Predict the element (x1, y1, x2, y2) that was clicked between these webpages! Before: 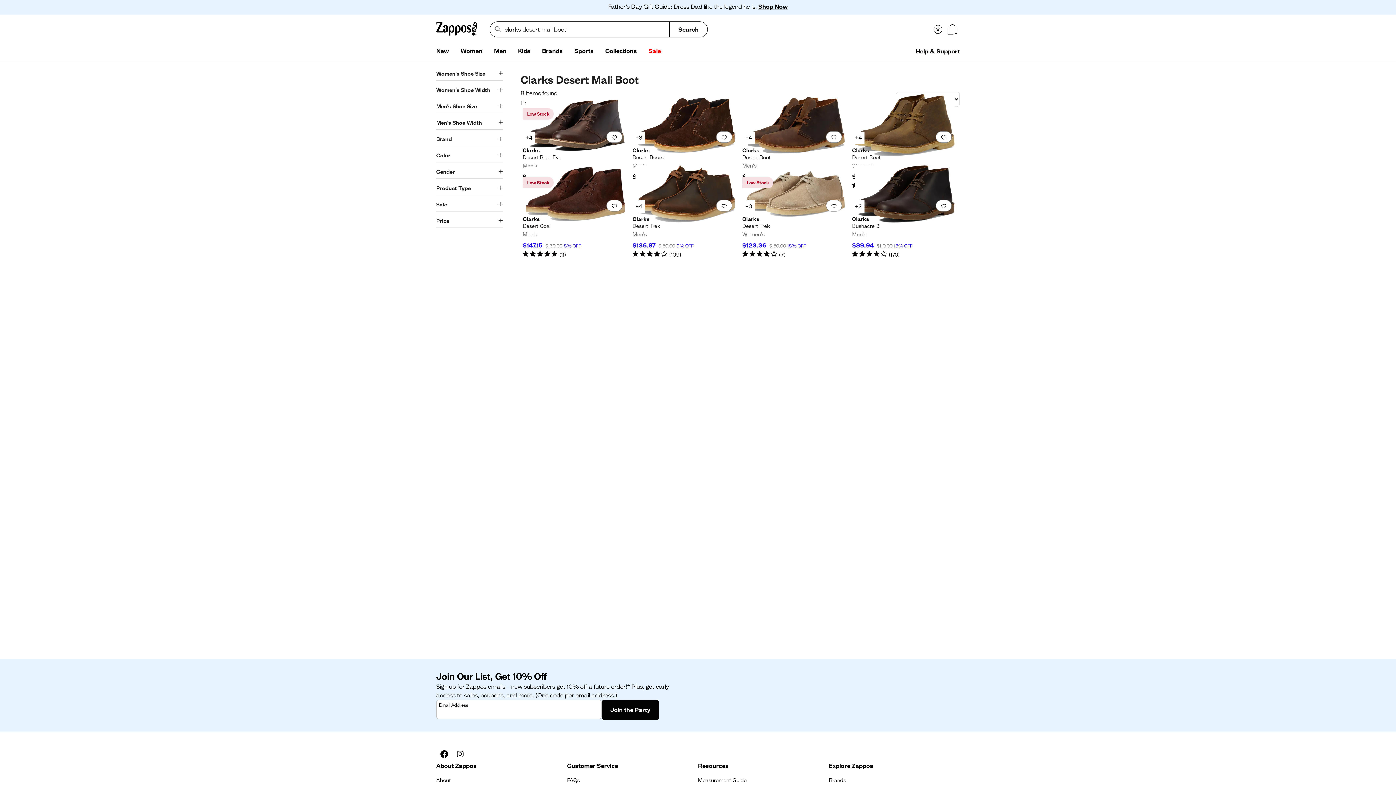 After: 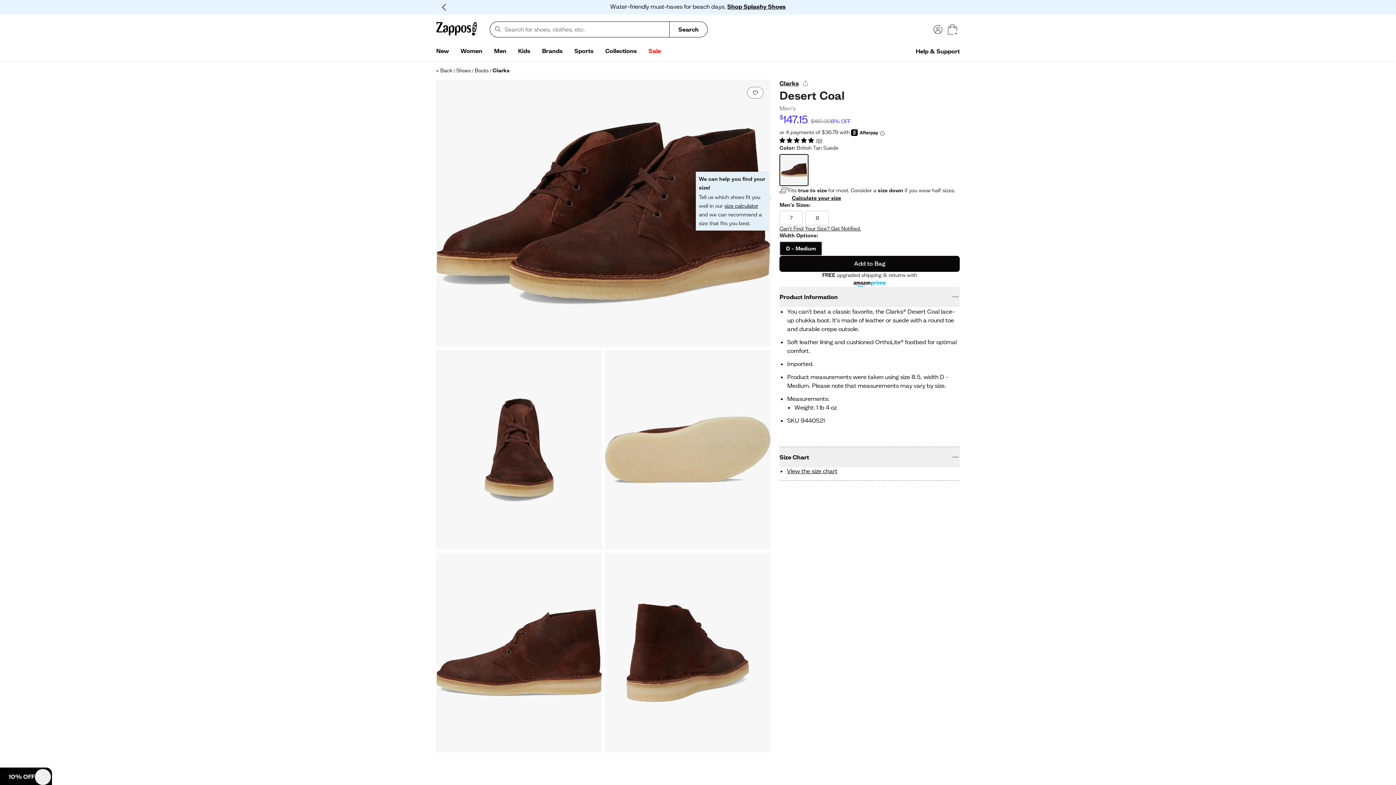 Action: label: Clarks - Desert Coal. Color British Tan Suede. Low Stock. On sale for $147.15. MSRP $160.00. 8% off. 4.7 out of 5 stars bbox: (522, 194, 628, 258)